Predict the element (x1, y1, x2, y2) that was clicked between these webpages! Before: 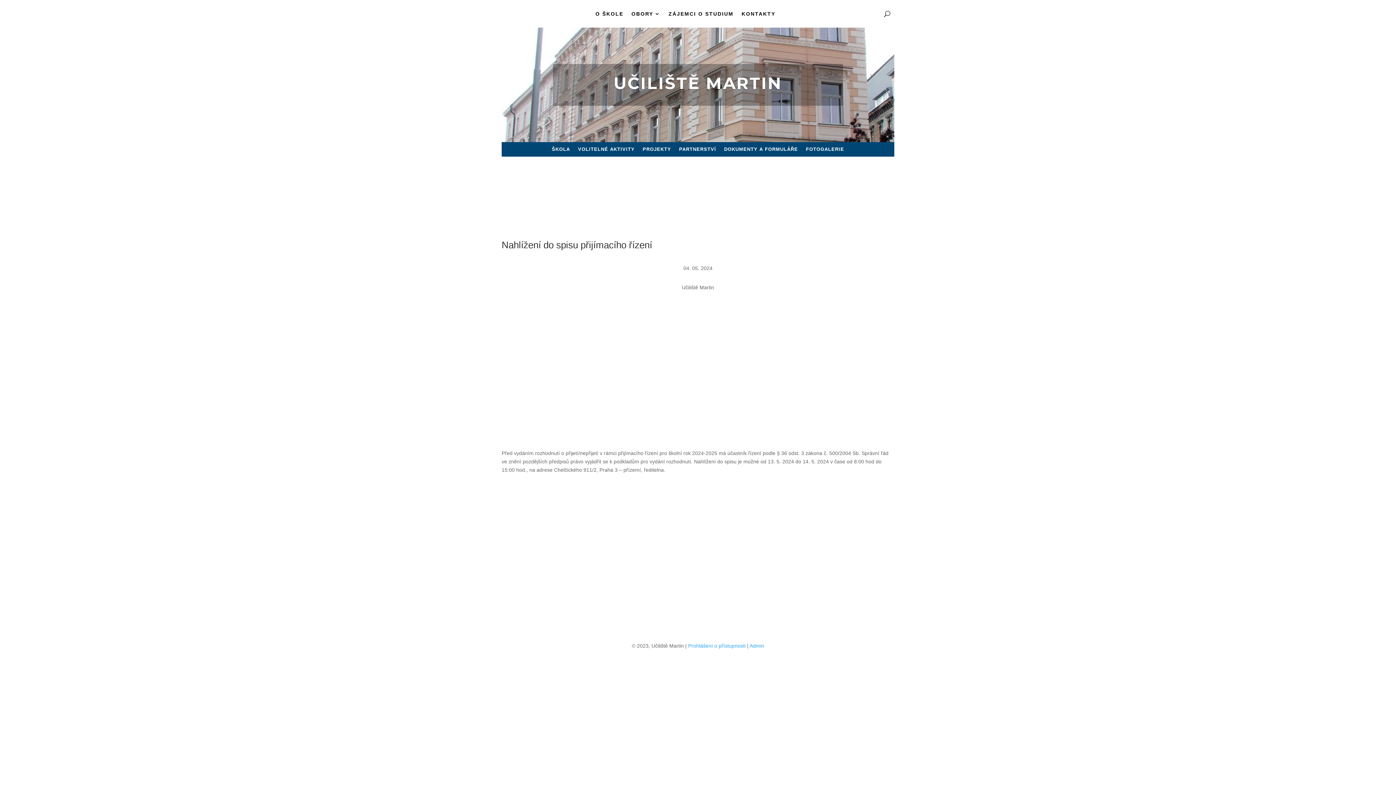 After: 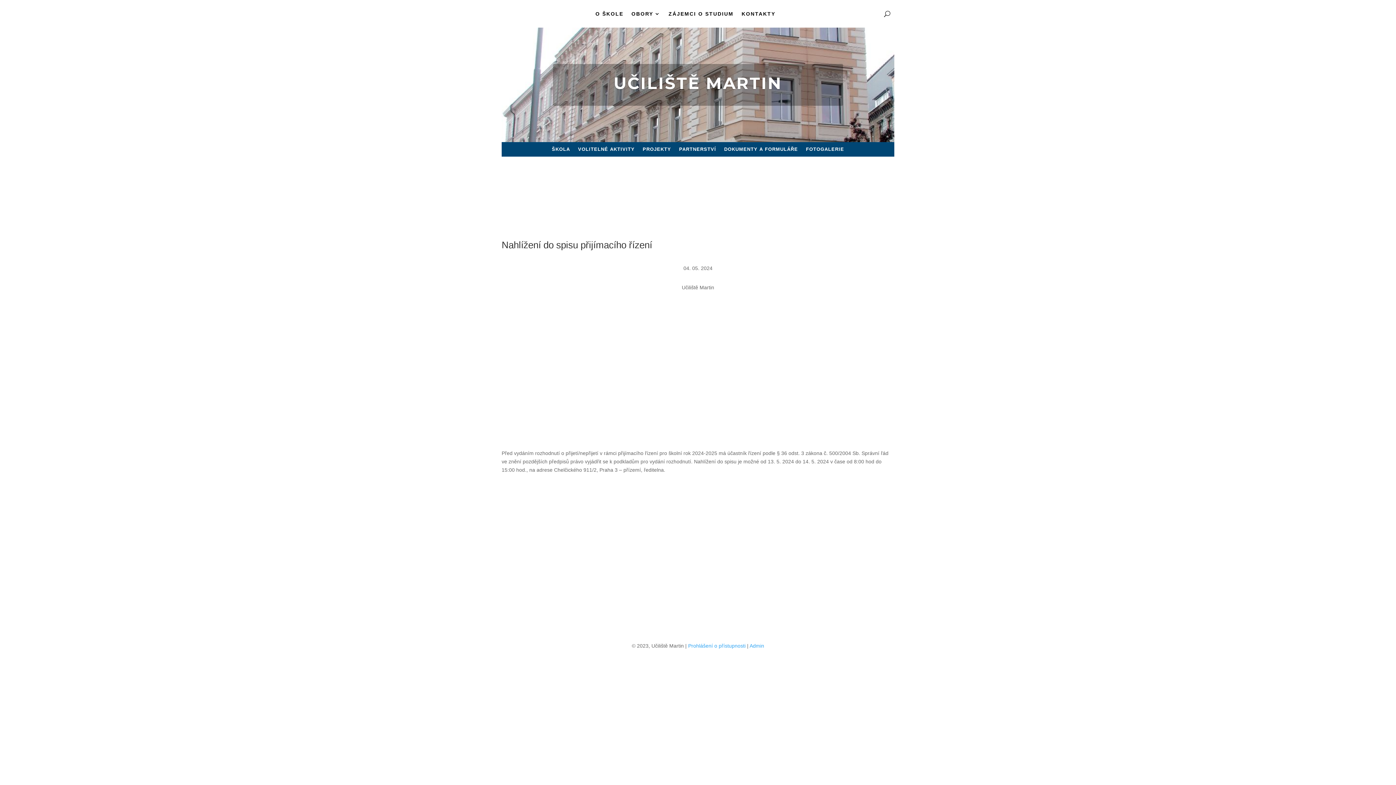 Action: bbox: (783, 0, 801, 27)